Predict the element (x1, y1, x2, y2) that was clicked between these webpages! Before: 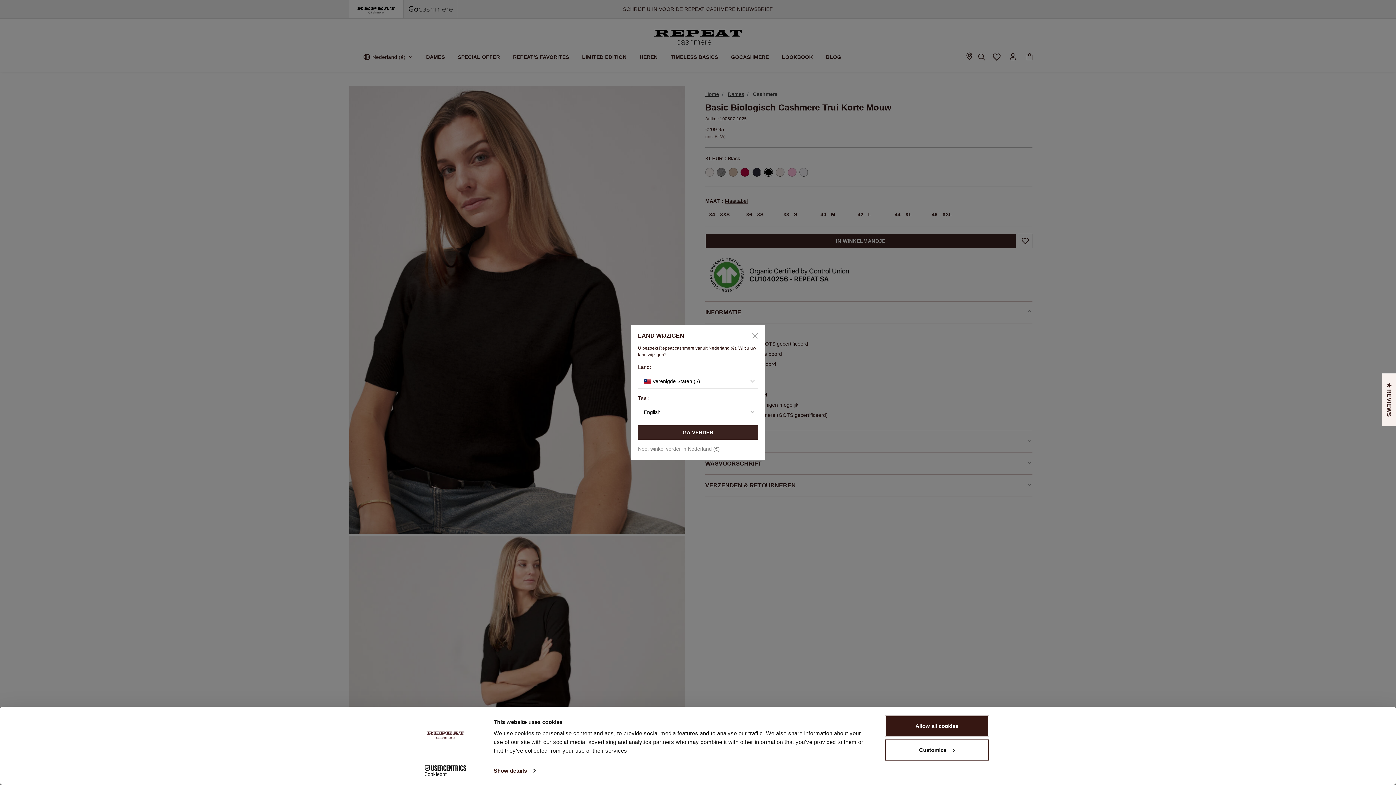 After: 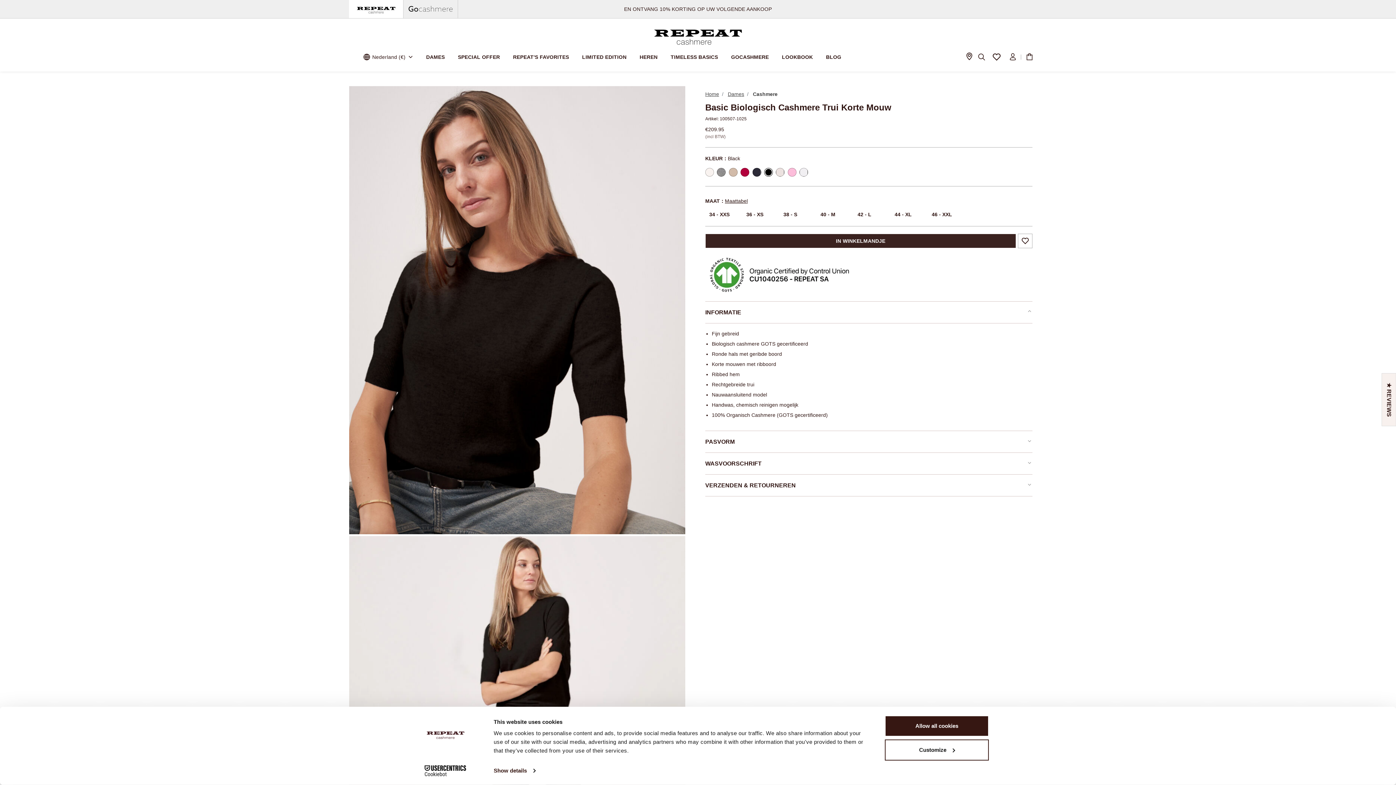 Action: label: Close bbox: (747, 330, 758, 341)